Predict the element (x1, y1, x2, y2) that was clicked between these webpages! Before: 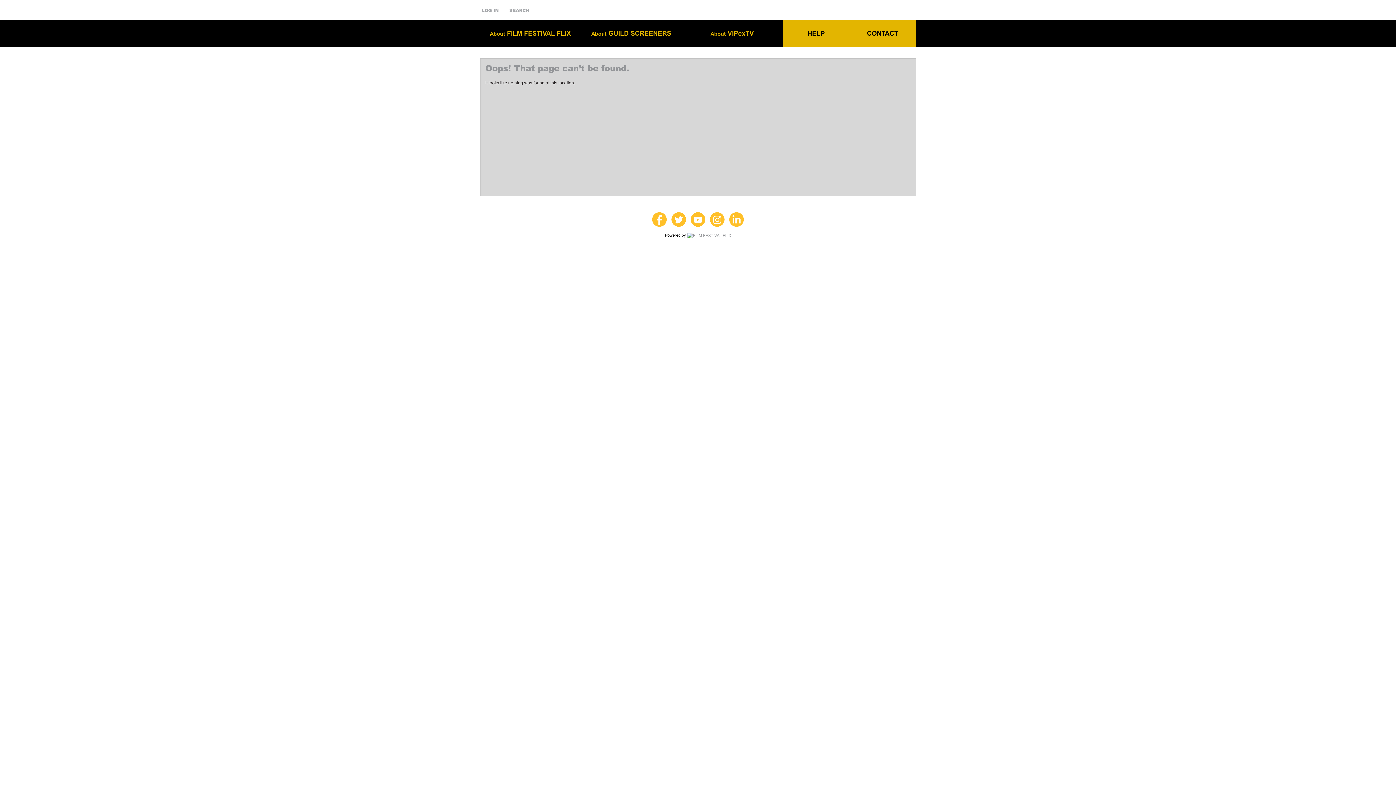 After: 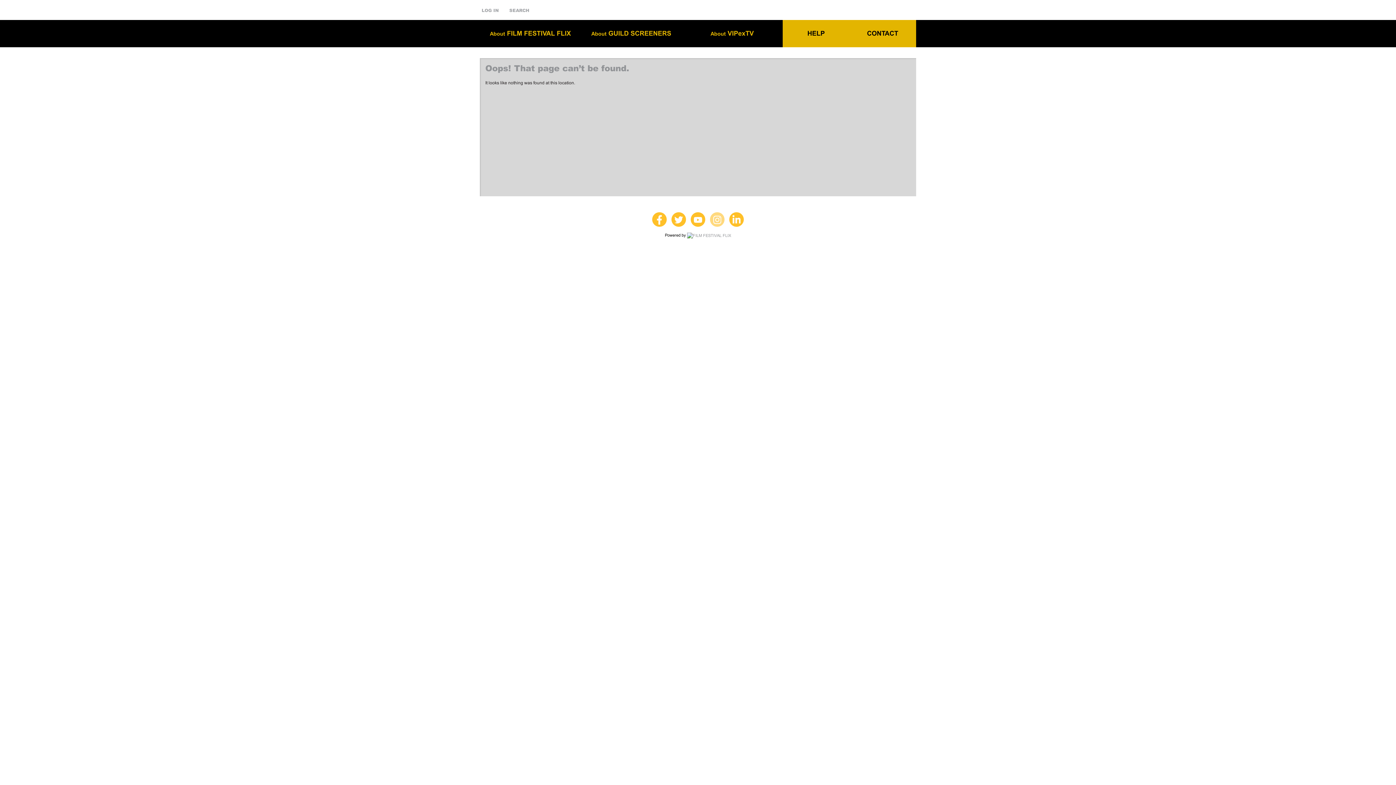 Action: bbox: (710, 212, 724, 226)